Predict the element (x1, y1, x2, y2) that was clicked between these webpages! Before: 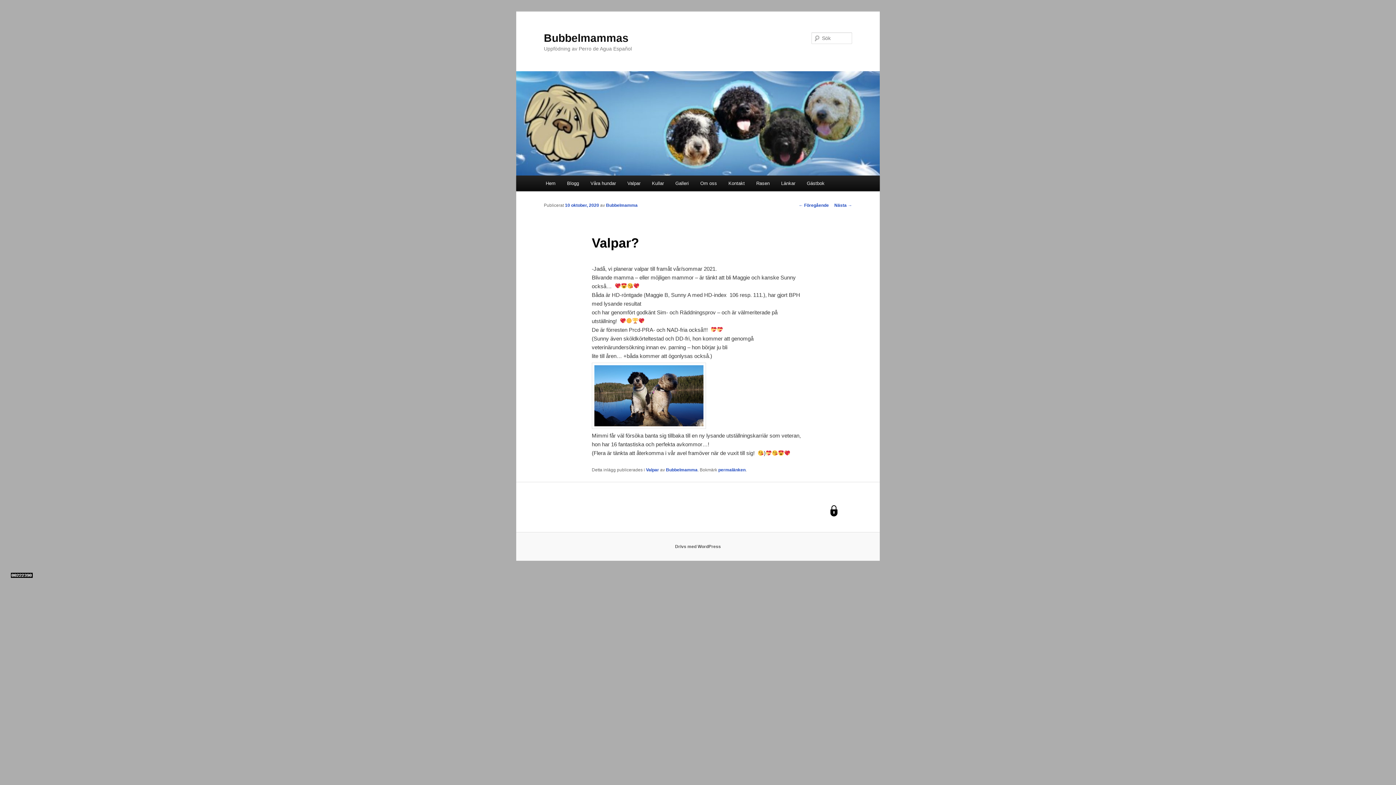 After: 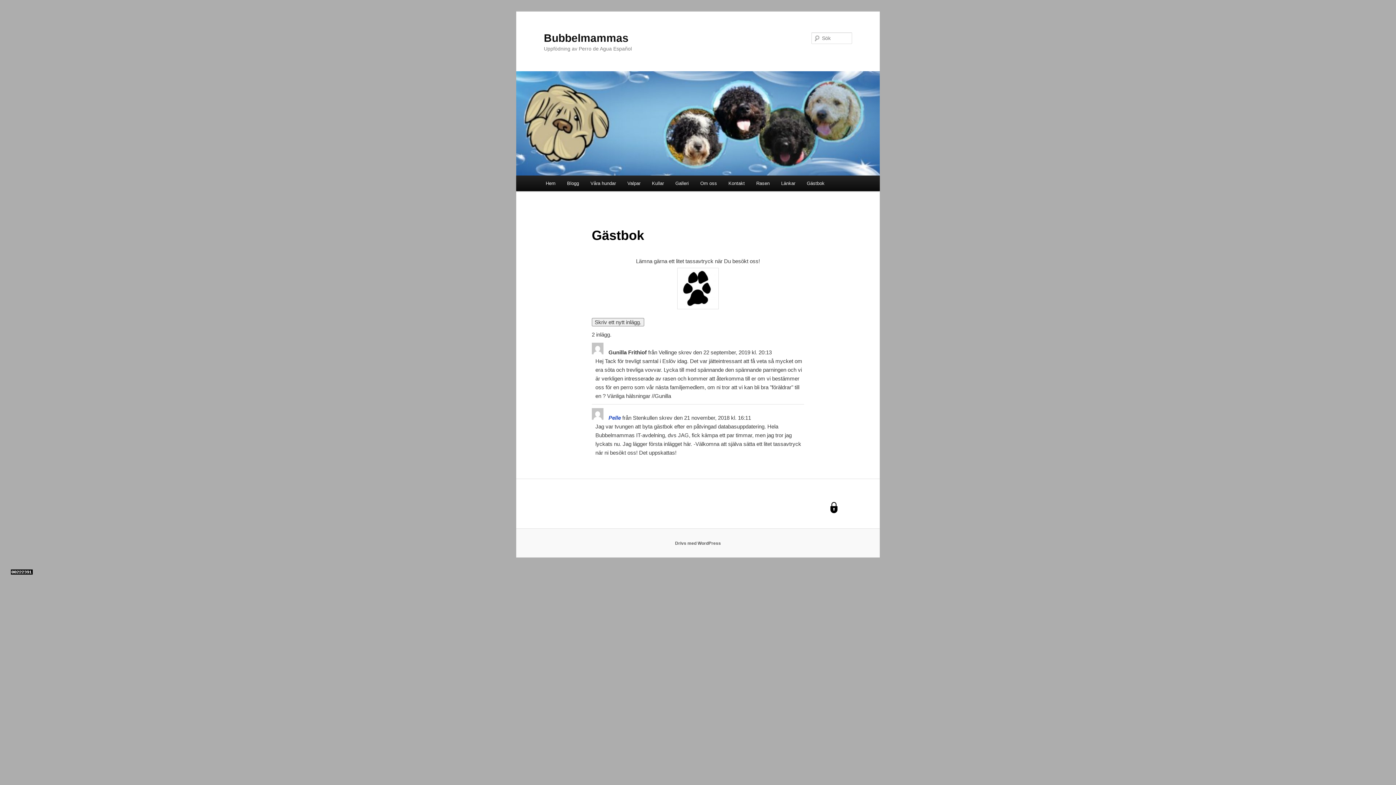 Action: bbox: (801, 175, 830, 191) label: Gästbok